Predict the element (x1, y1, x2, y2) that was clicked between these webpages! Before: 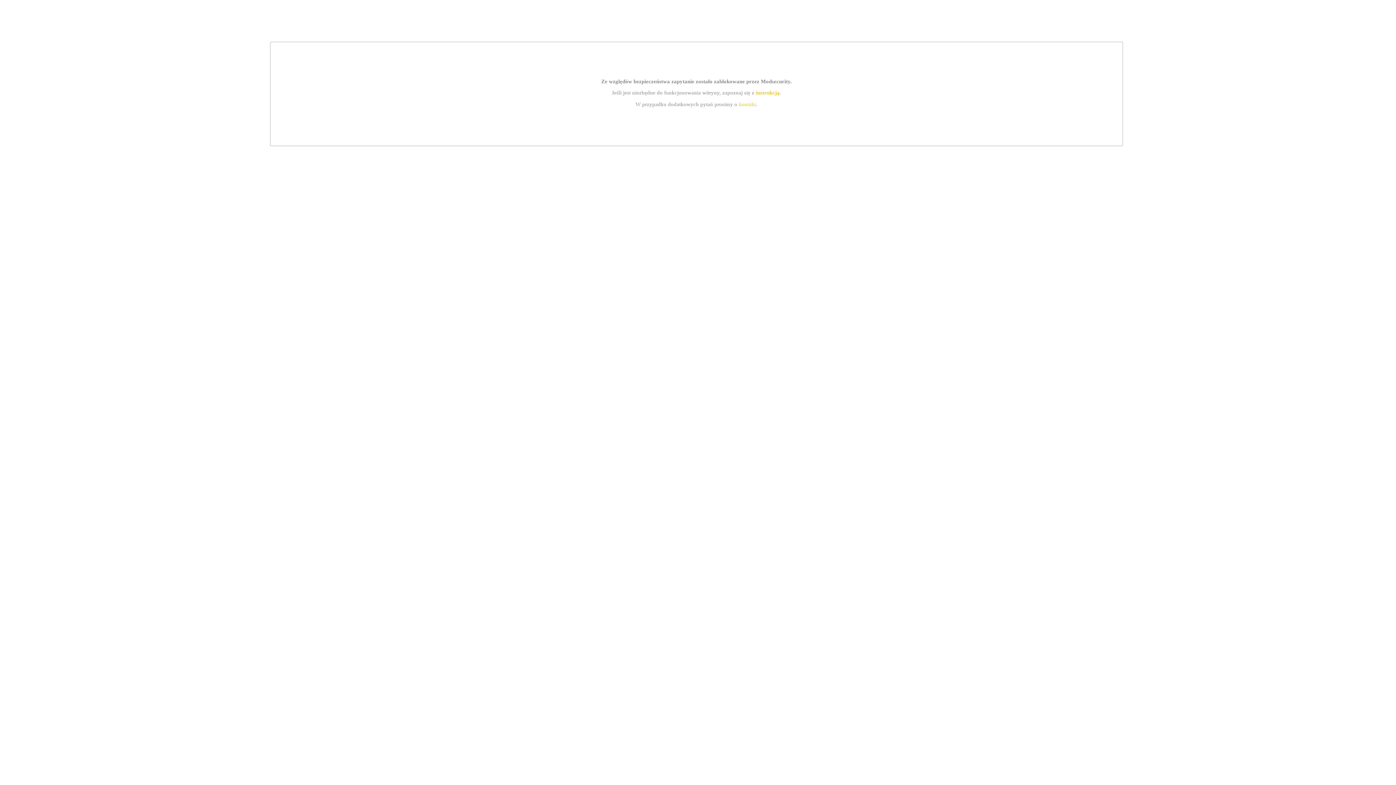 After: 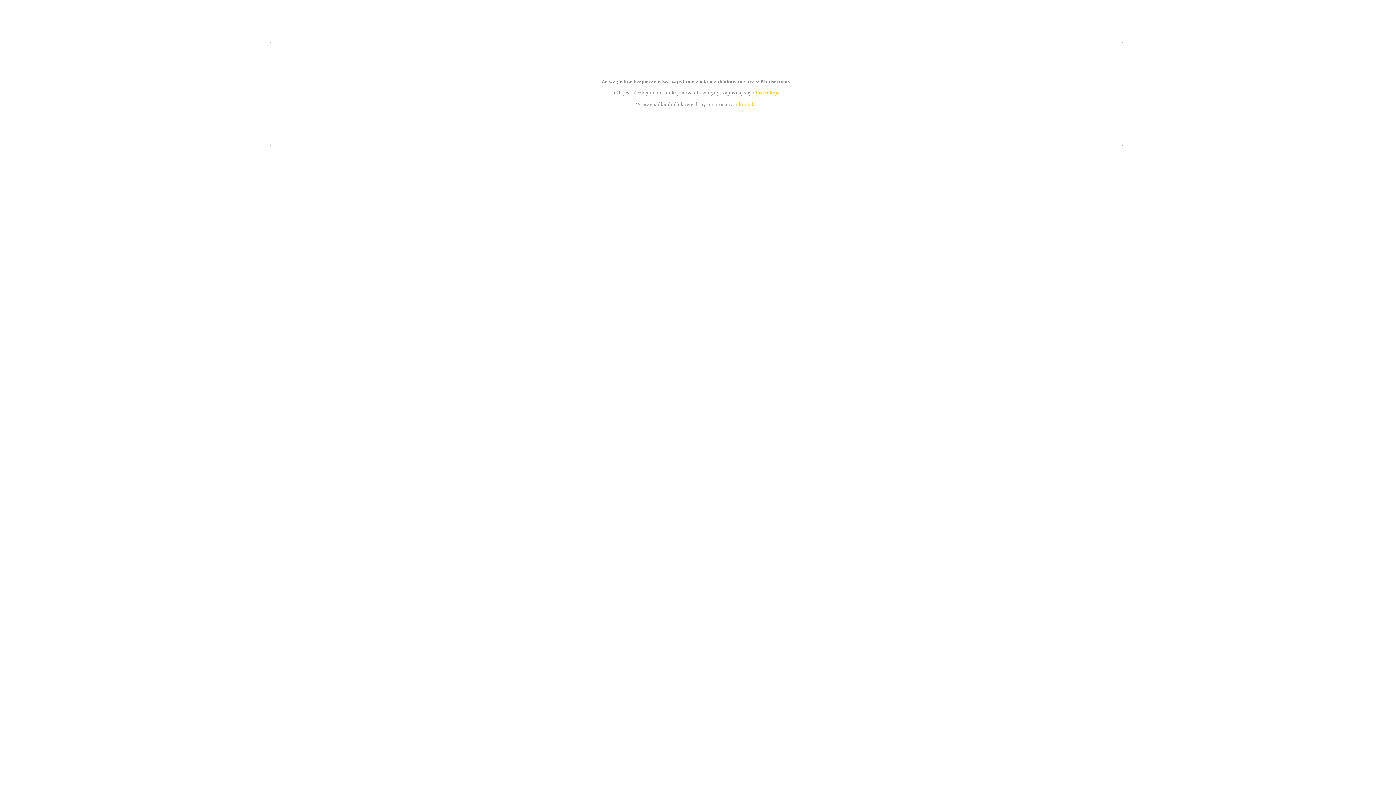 Action: label: kontakt bbox: (739, 101, 756, 107)